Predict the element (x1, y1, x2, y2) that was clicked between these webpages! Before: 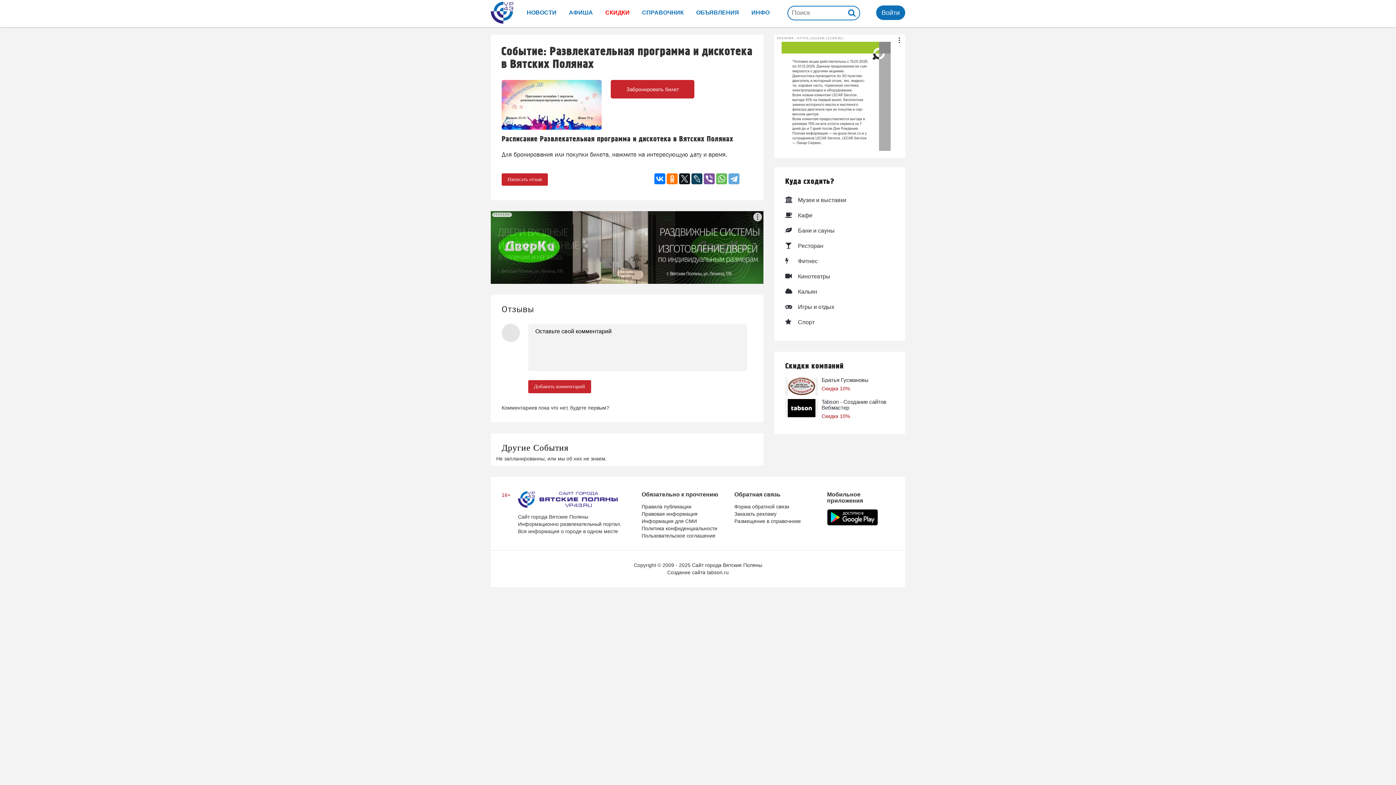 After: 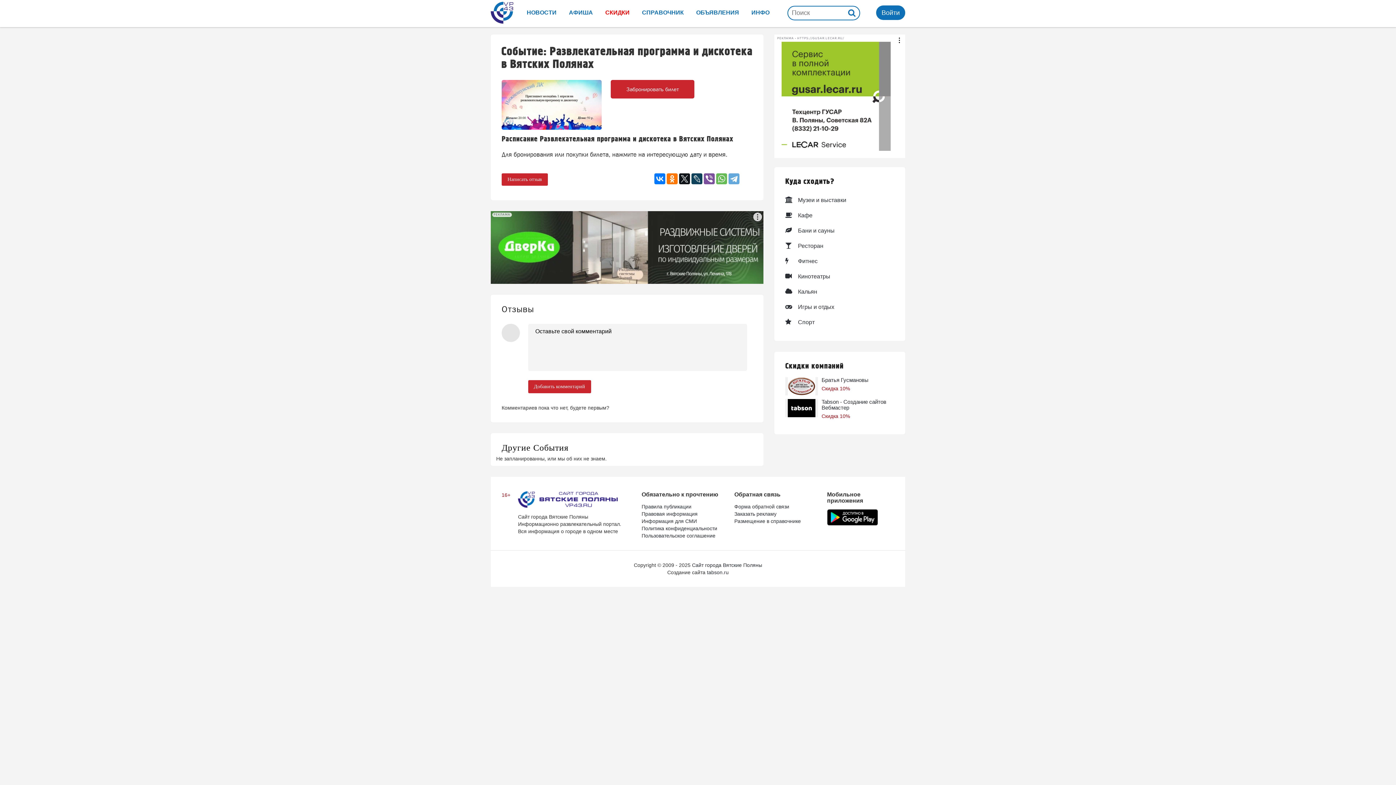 Action: label: РЕКЛАМА • HTTPS://GUSAR.LECAR.RU/ bbox: (774, 34, 905, 158)